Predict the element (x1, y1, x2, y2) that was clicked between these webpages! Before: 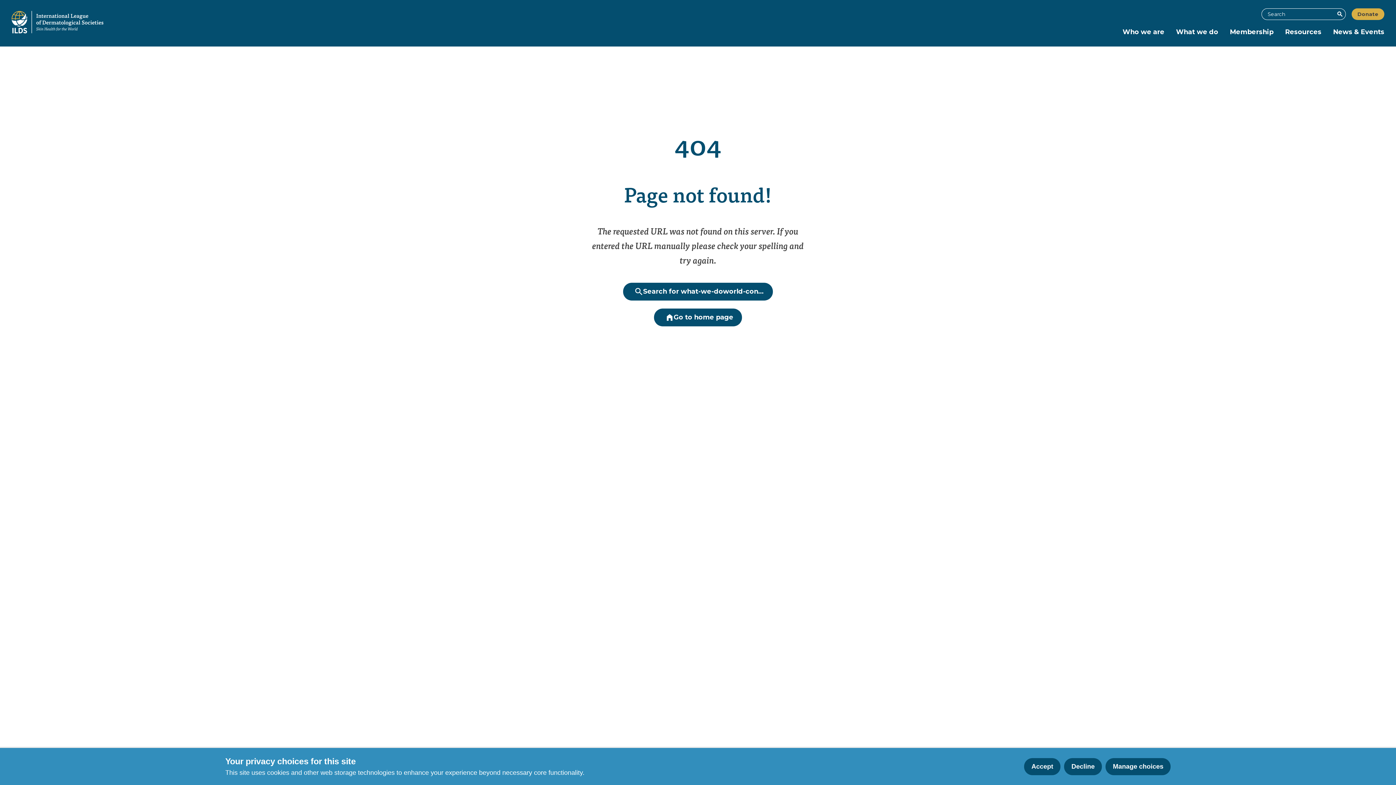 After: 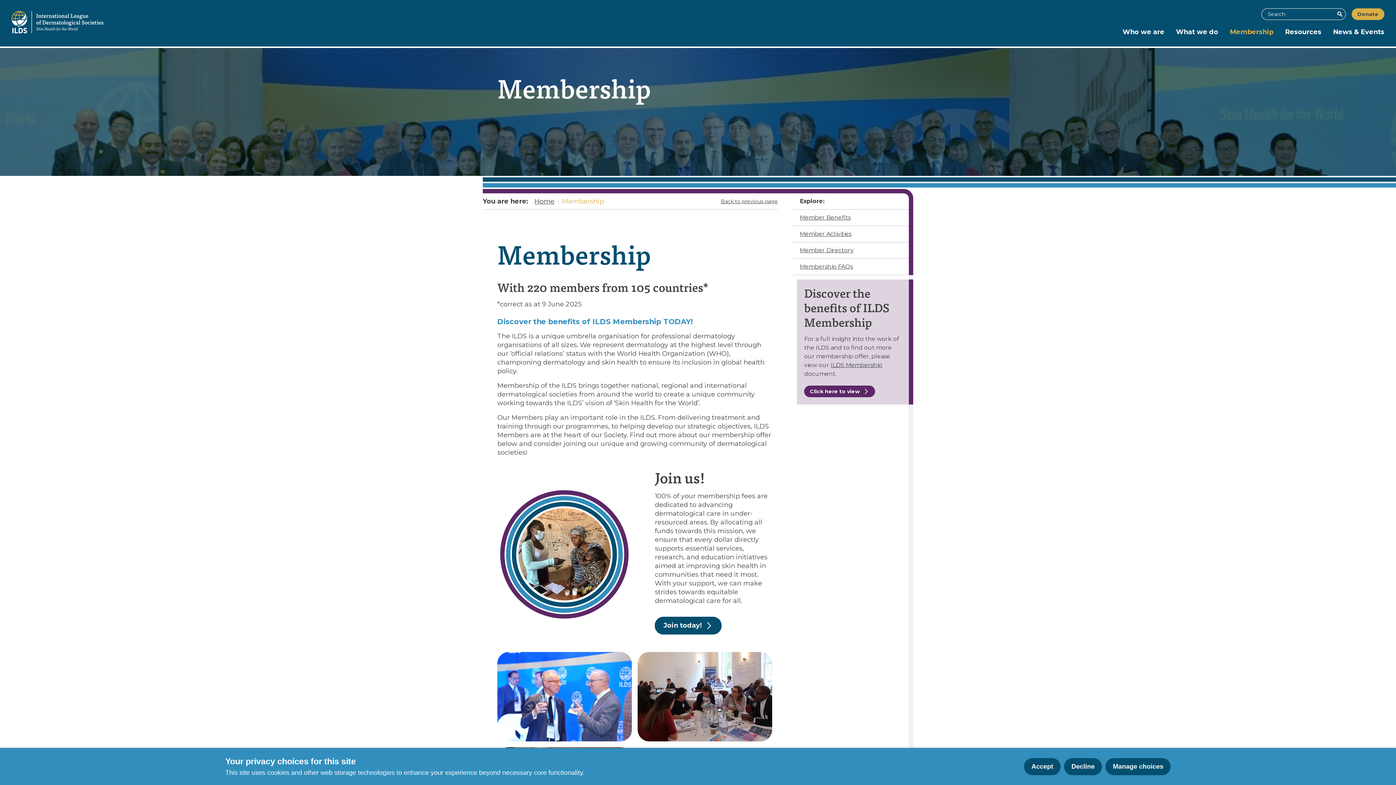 Action: label: Membership bbox: (1224, 25, 1279, 38)